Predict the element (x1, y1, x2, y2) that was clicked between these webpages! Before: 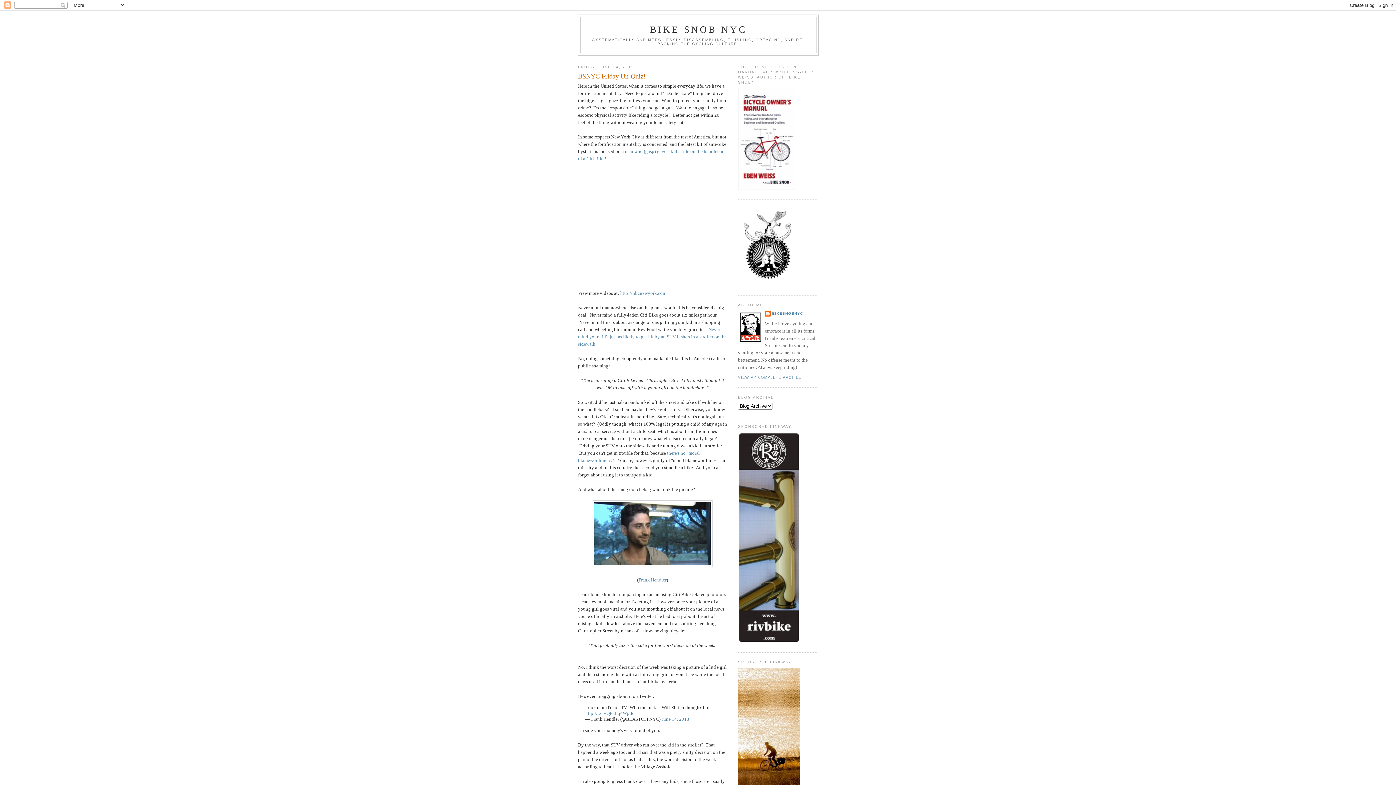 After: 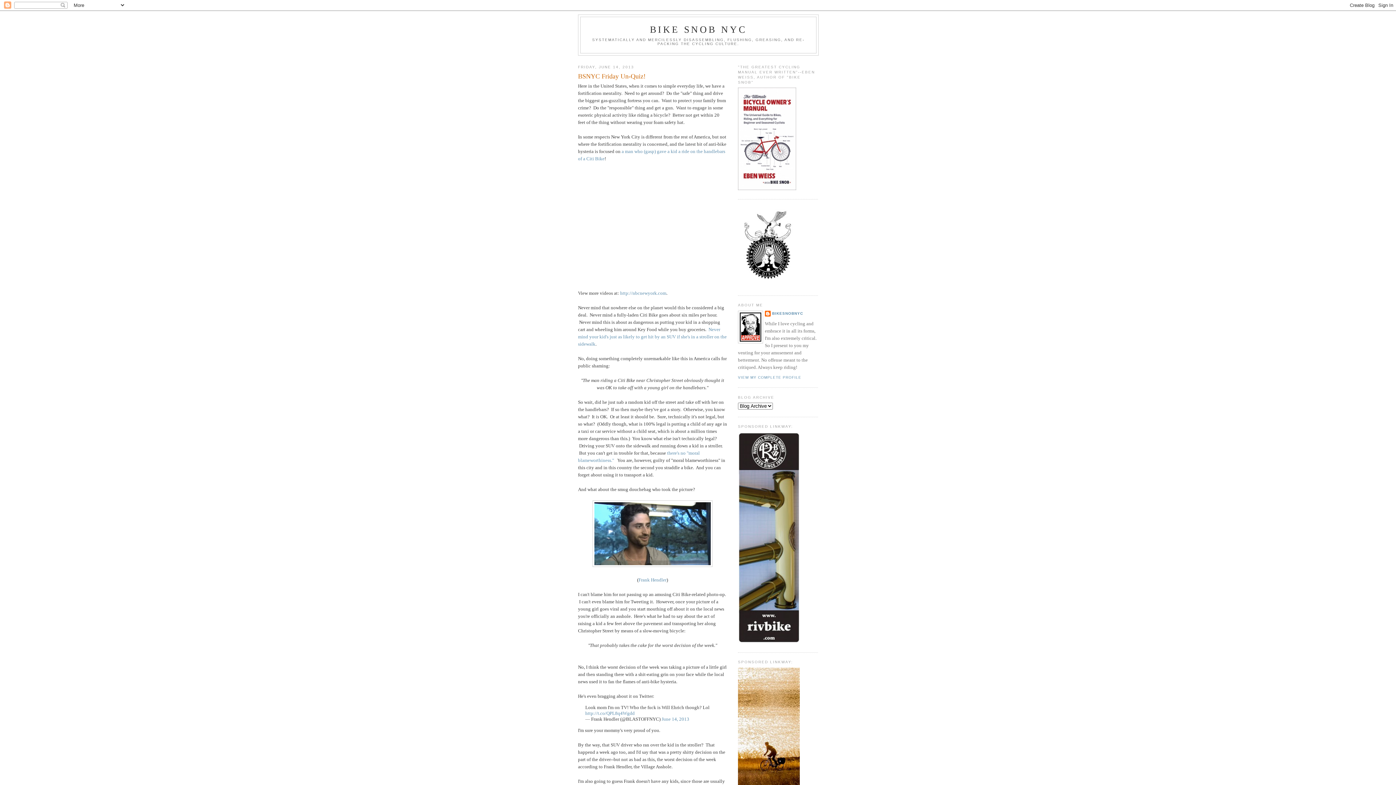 Action: bbox: (738, 185, 796, 191)